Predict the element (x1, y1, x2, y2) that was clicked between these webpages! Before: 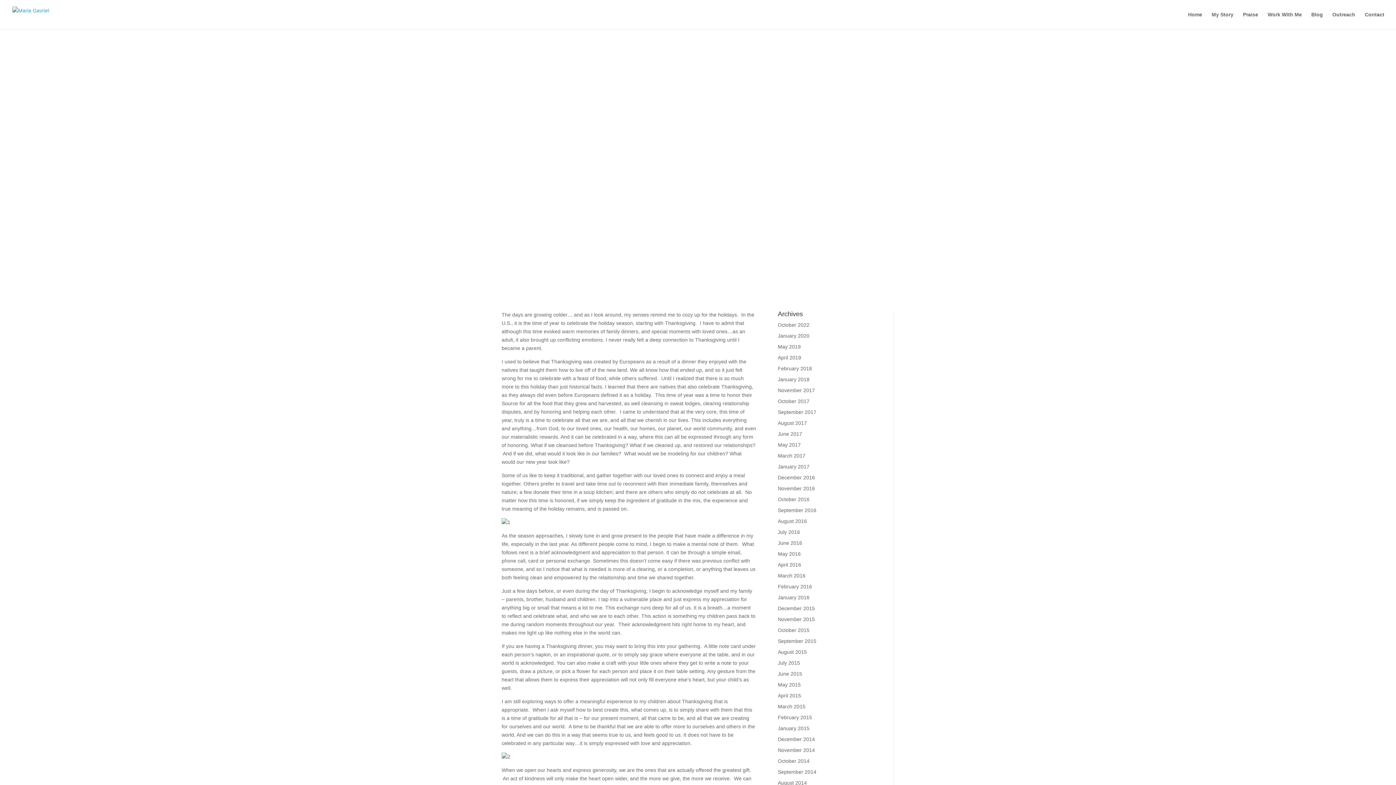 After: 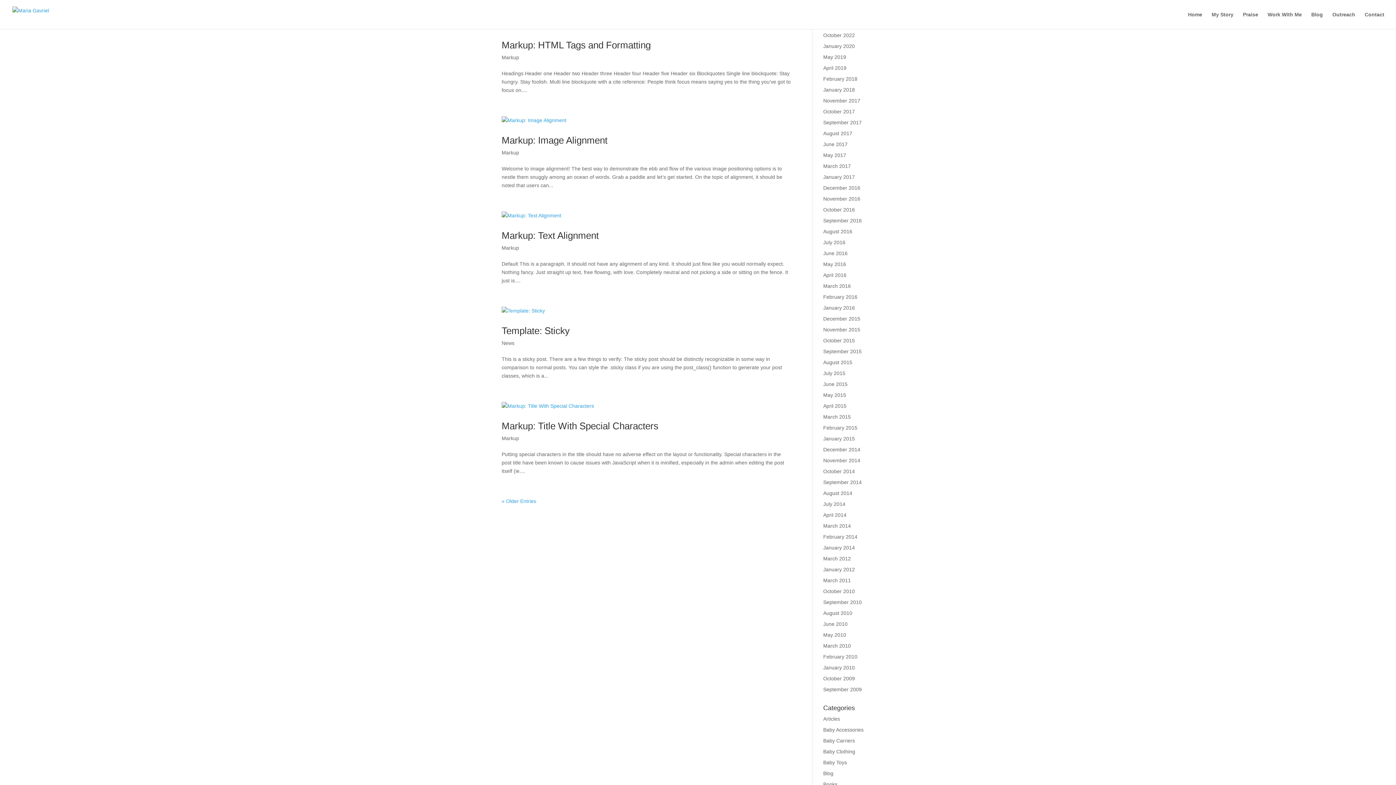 Action: label: January 2016 bbox: (778, 595, 809, 600)